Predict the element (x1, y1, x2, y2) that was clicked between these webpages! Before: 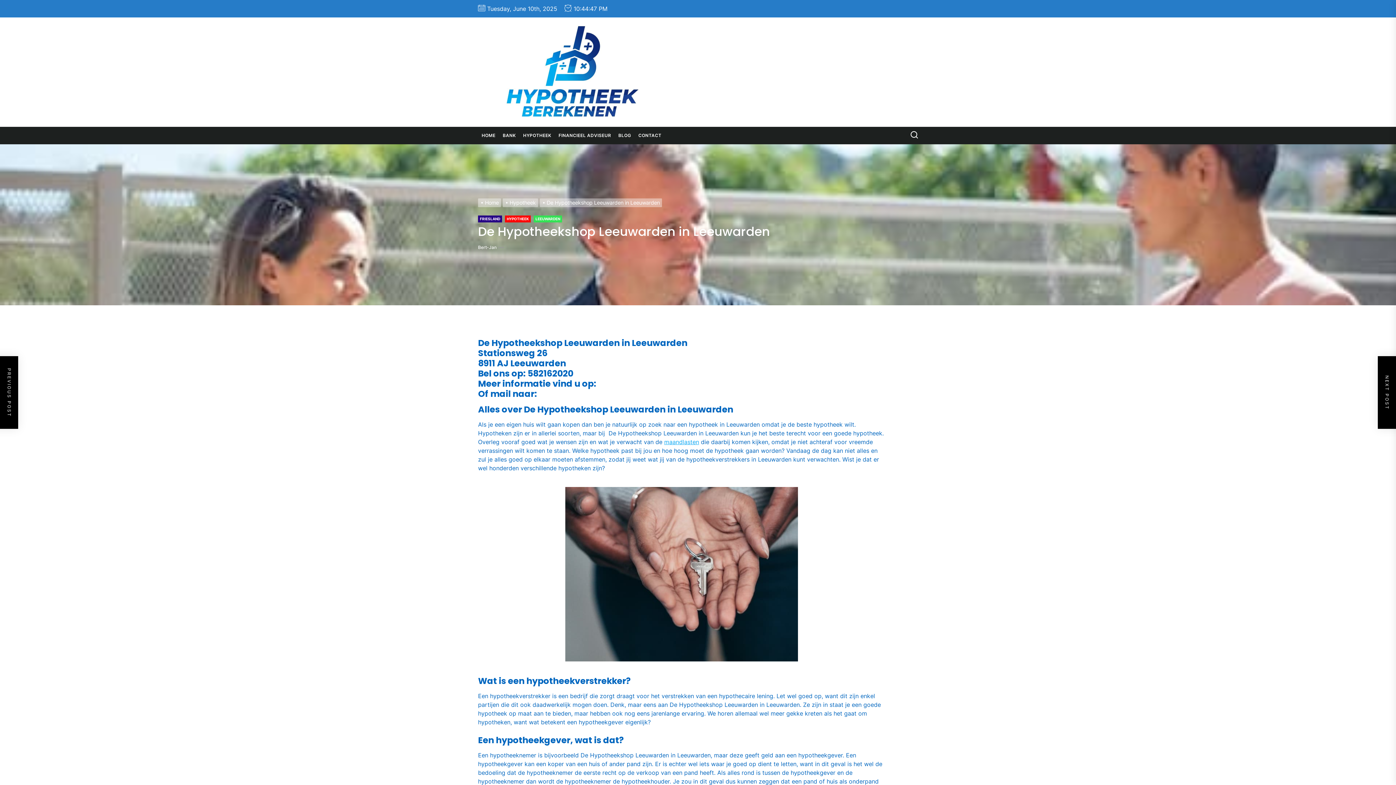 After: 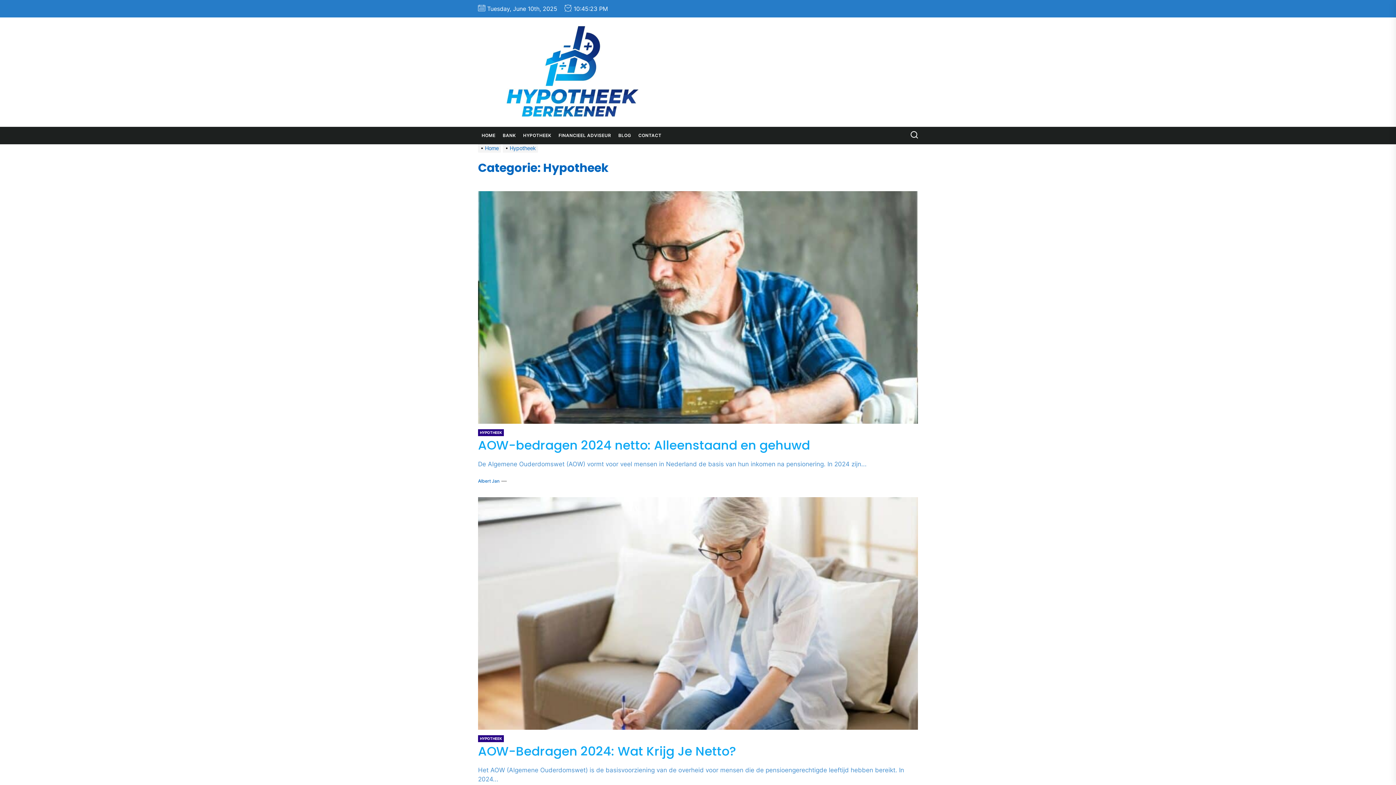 Action: bbox: (502, 199, 540, 205) label: Hypotheek